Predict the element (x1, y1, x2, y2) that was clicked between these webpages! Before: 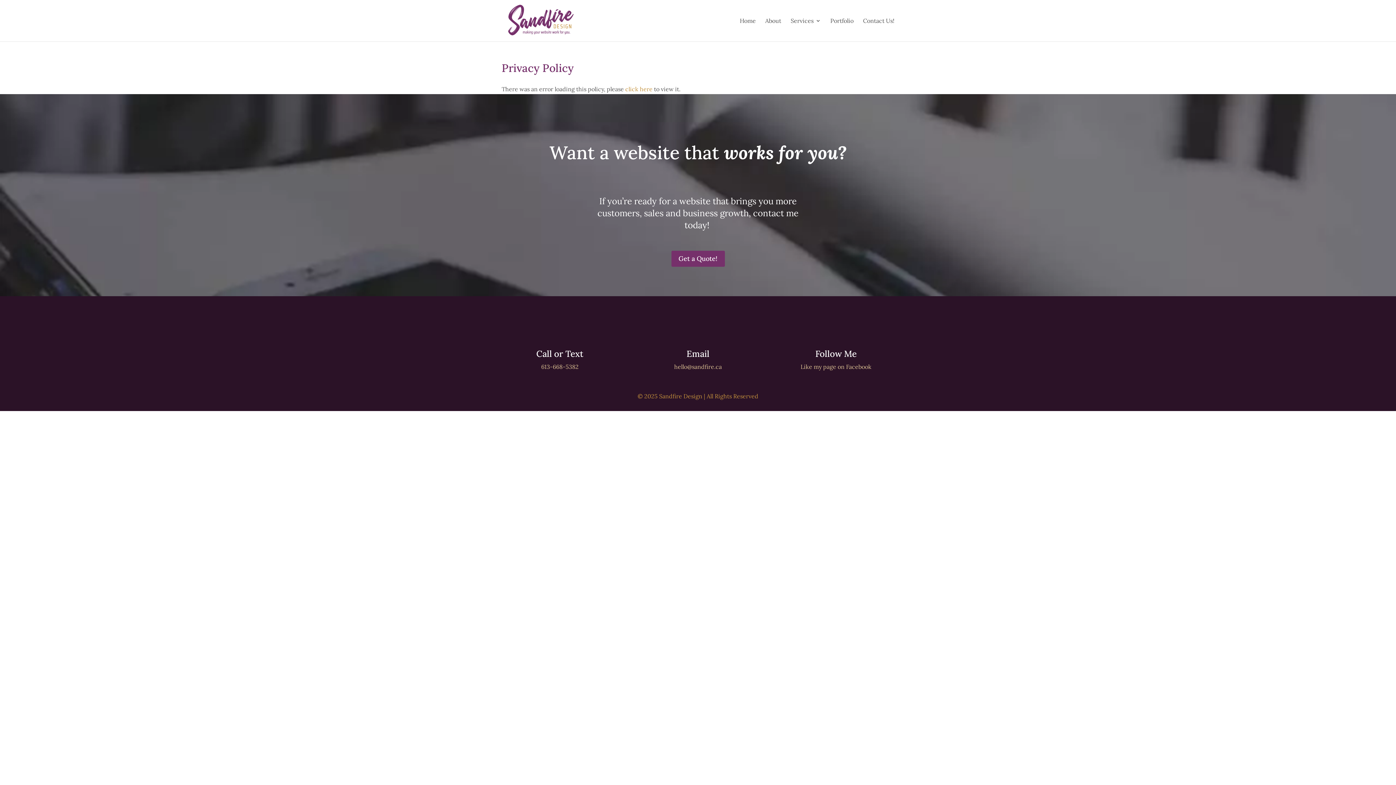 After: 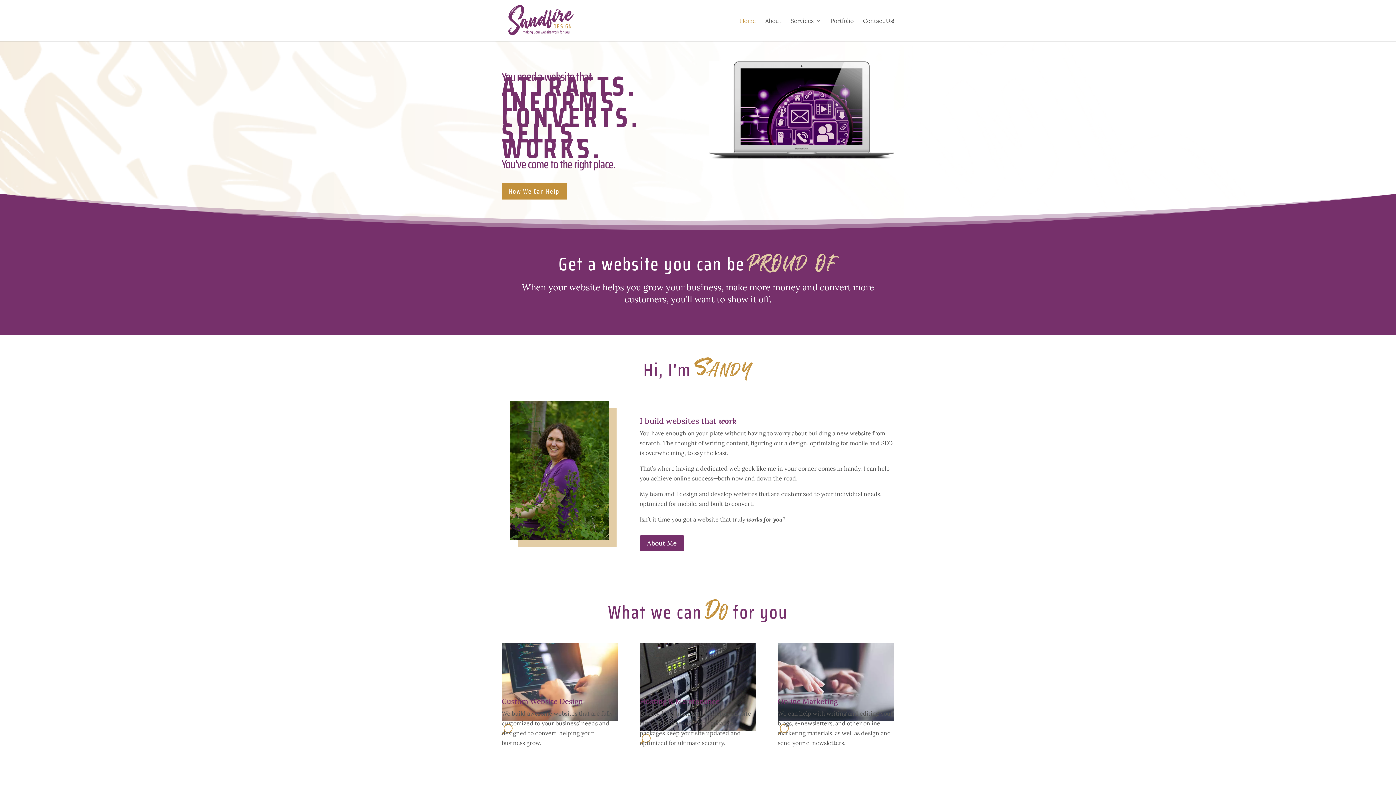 Action: label: Home bbox: (740, 18, 756, 41)